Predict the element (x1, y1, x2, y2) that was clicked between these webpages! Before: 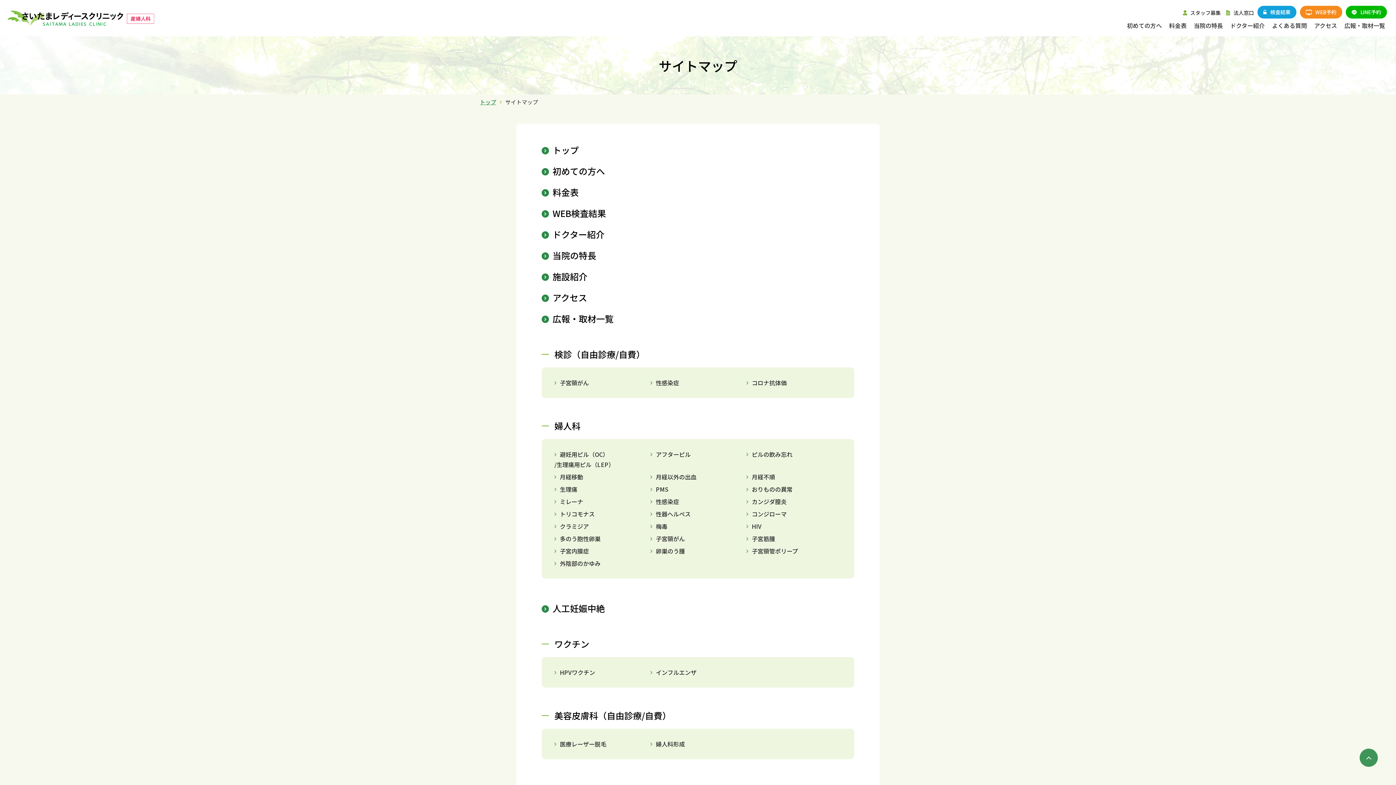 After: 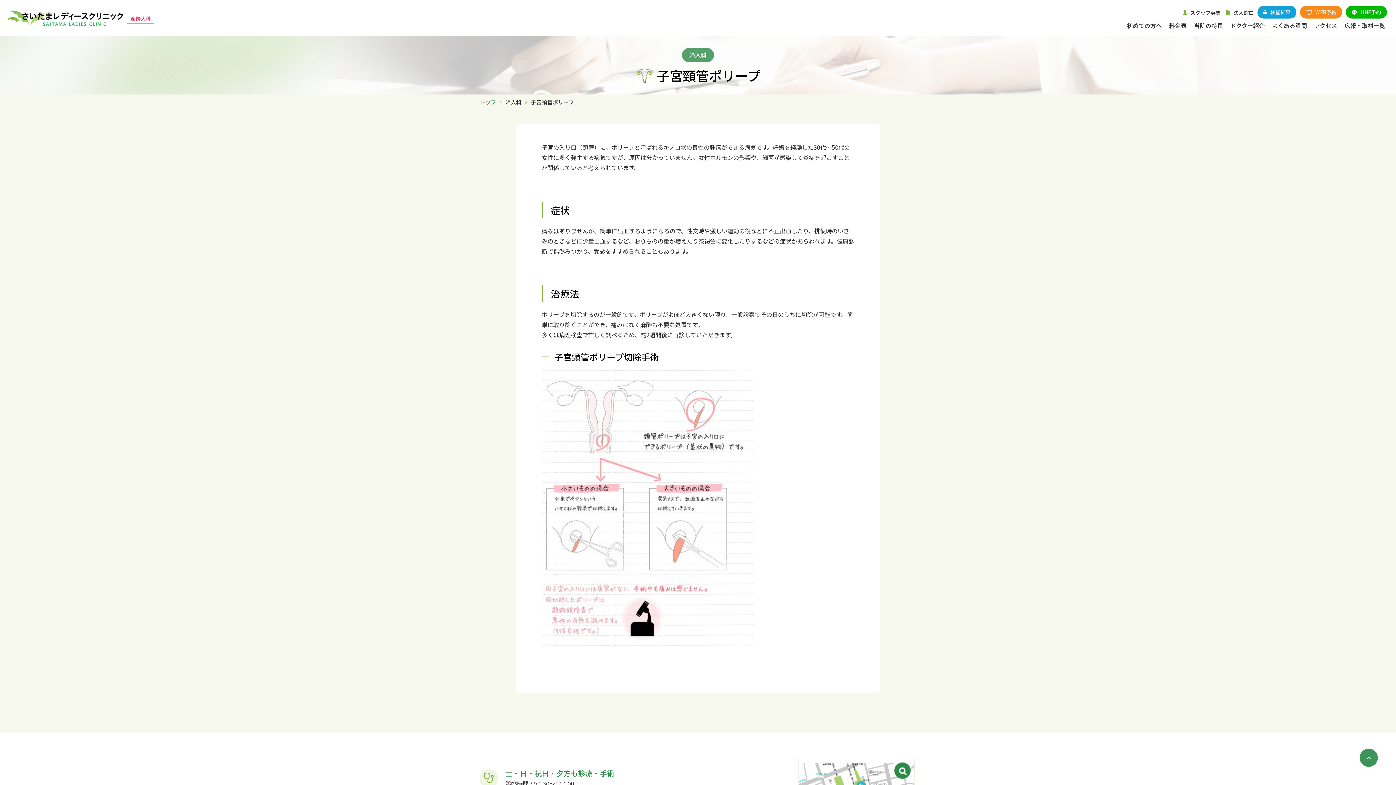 Action: label: 子宮頸管ポリープ bbox: (746, 546, 798, 555)